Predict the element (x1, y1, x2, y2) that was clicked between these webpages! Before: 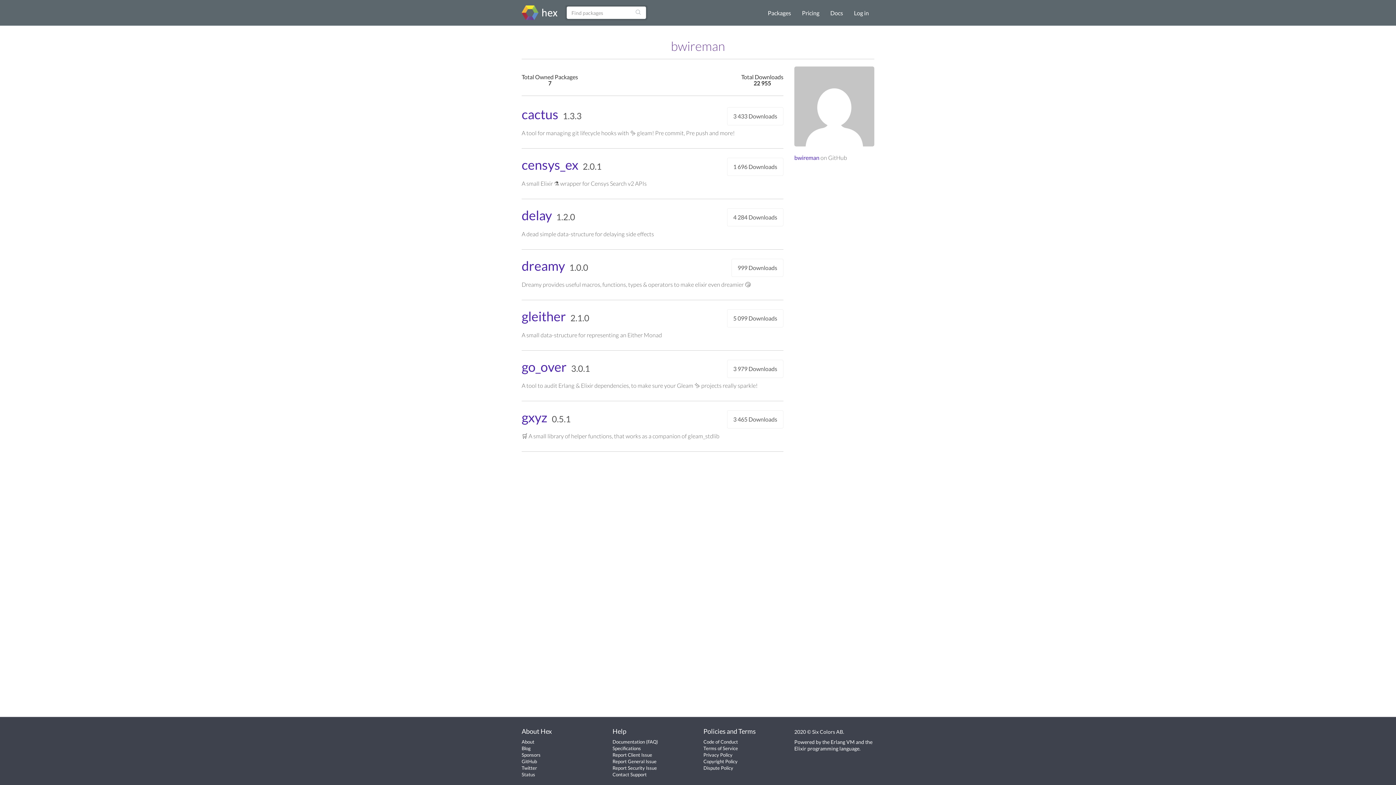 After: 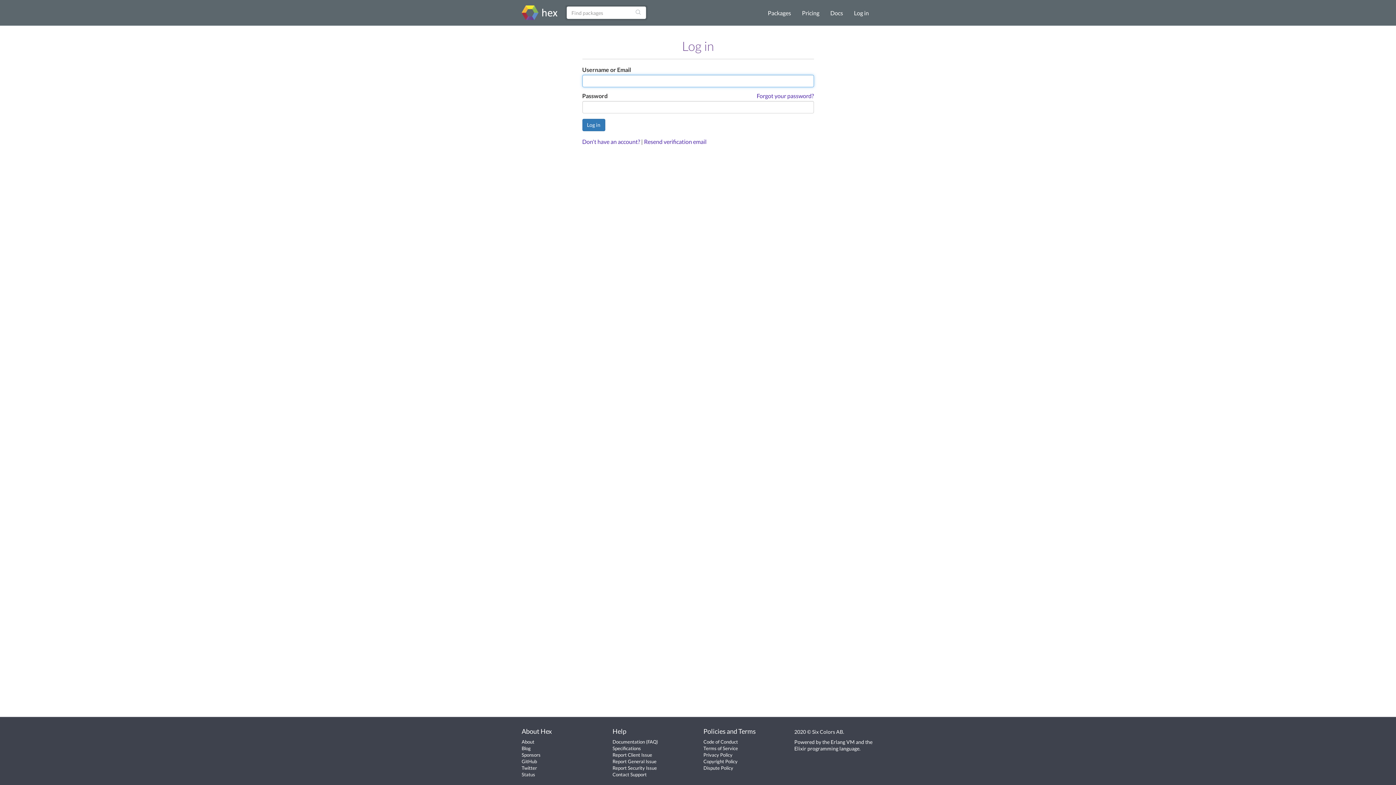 Action: label: Log in bbox: (848, 0, 874, 25)